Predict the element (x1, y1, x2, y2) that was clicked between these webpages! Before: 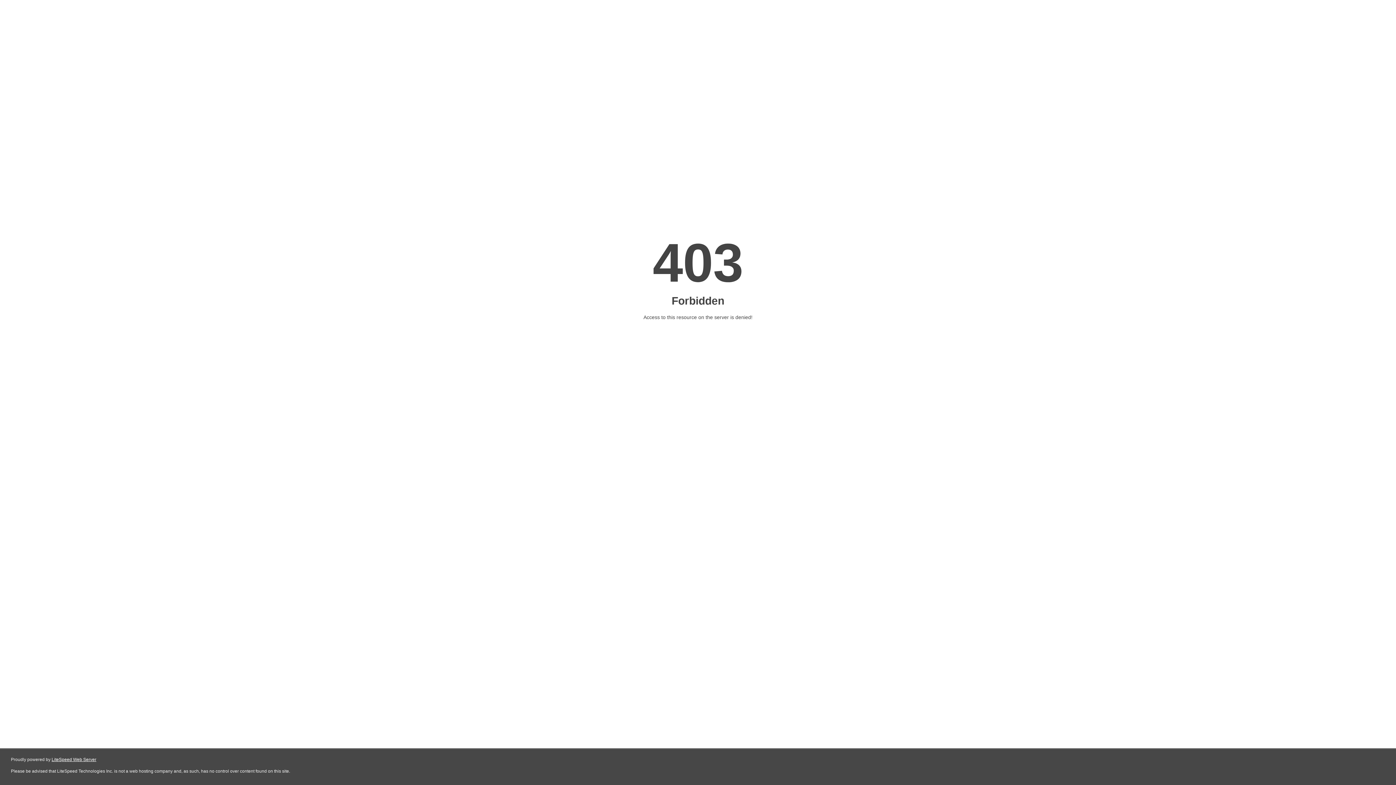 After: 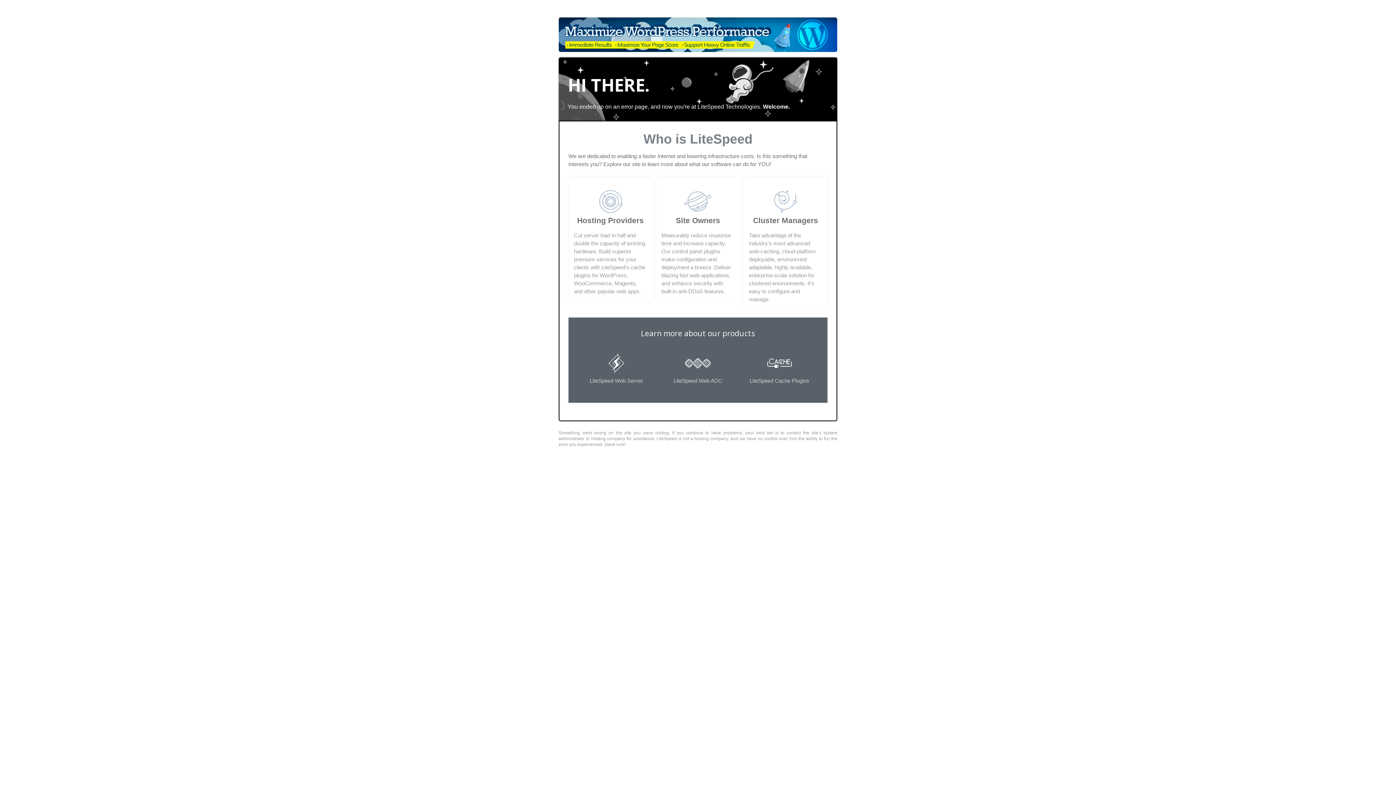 Action: bbox: (51, 757, 96, 762) label: LiteSpeed Web Server